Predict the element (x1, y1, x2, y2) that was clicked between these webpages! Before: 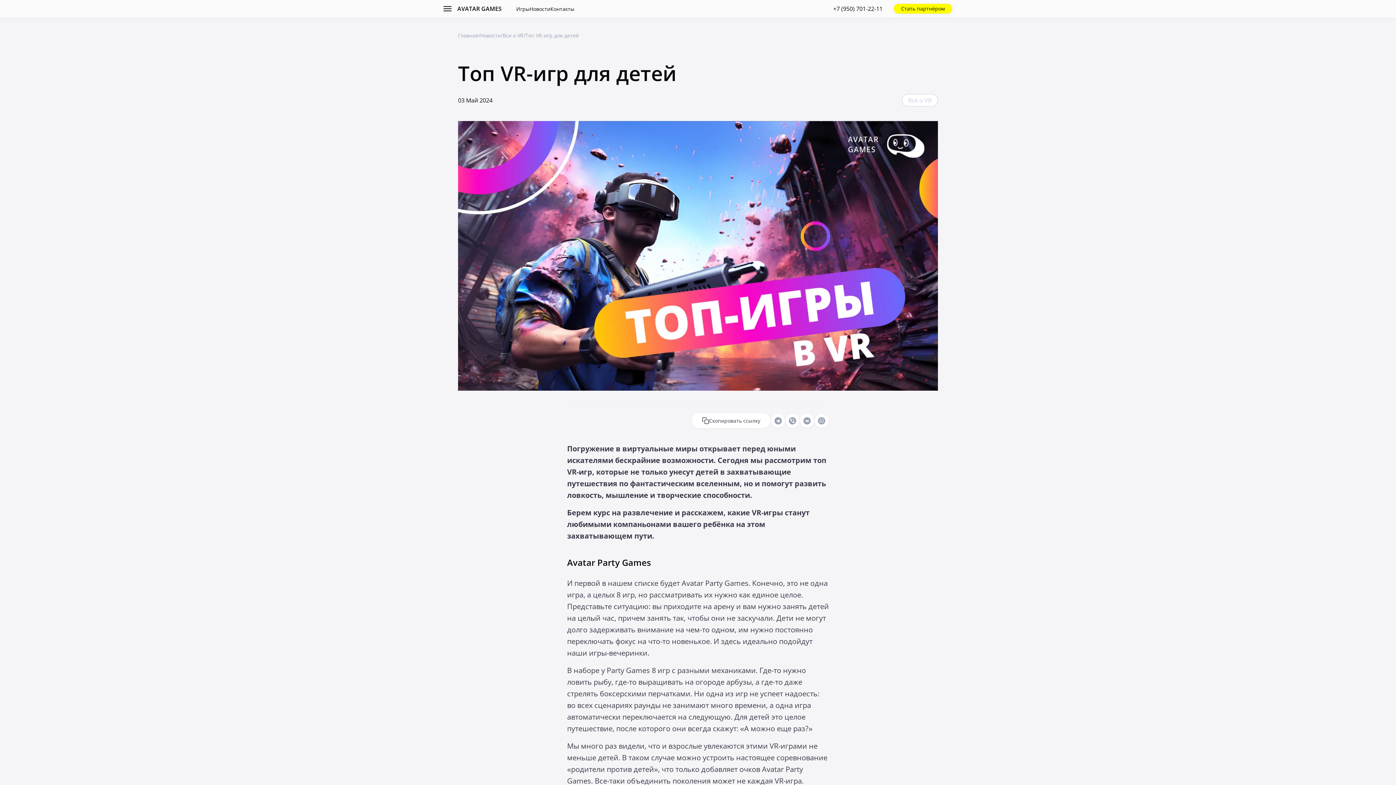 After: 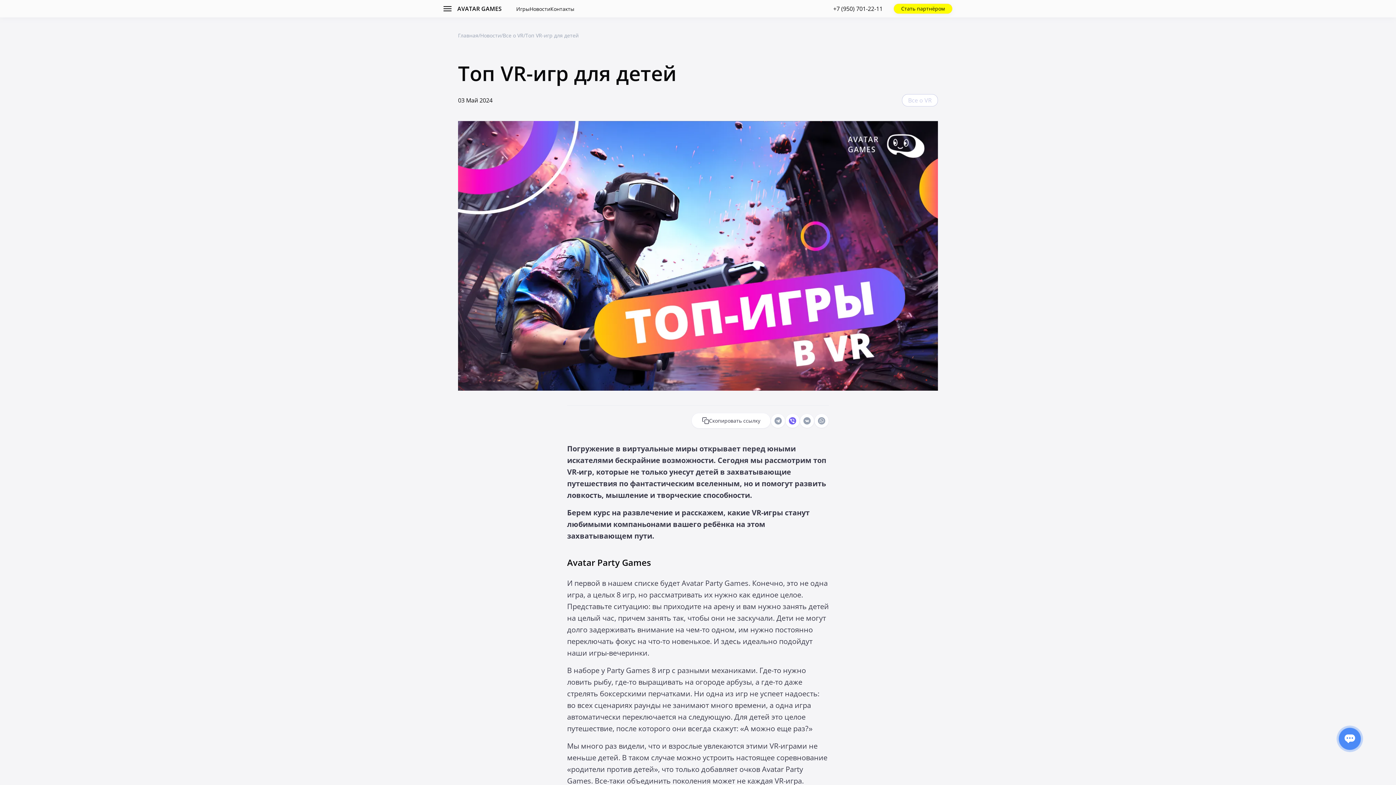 Action: bbox: (785, 413, 800, 428)